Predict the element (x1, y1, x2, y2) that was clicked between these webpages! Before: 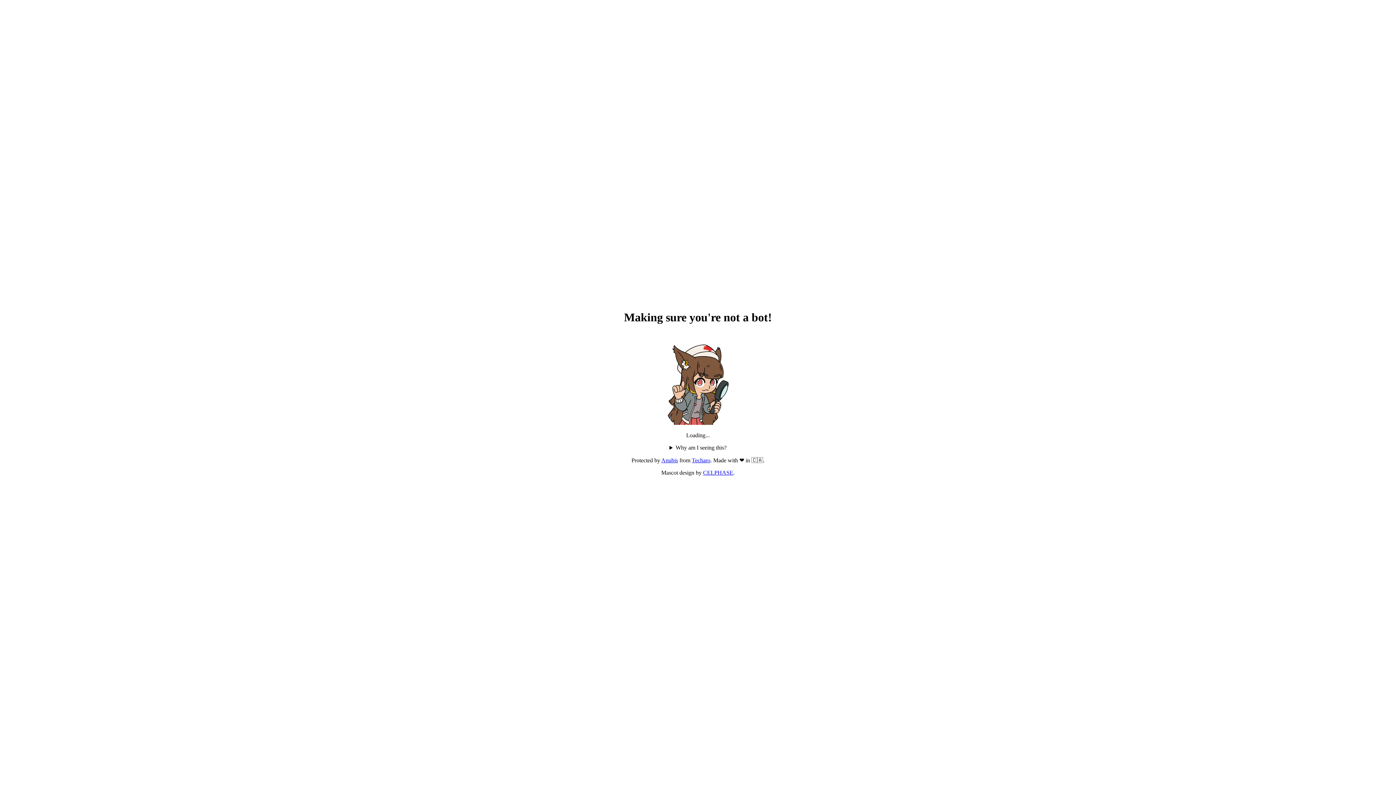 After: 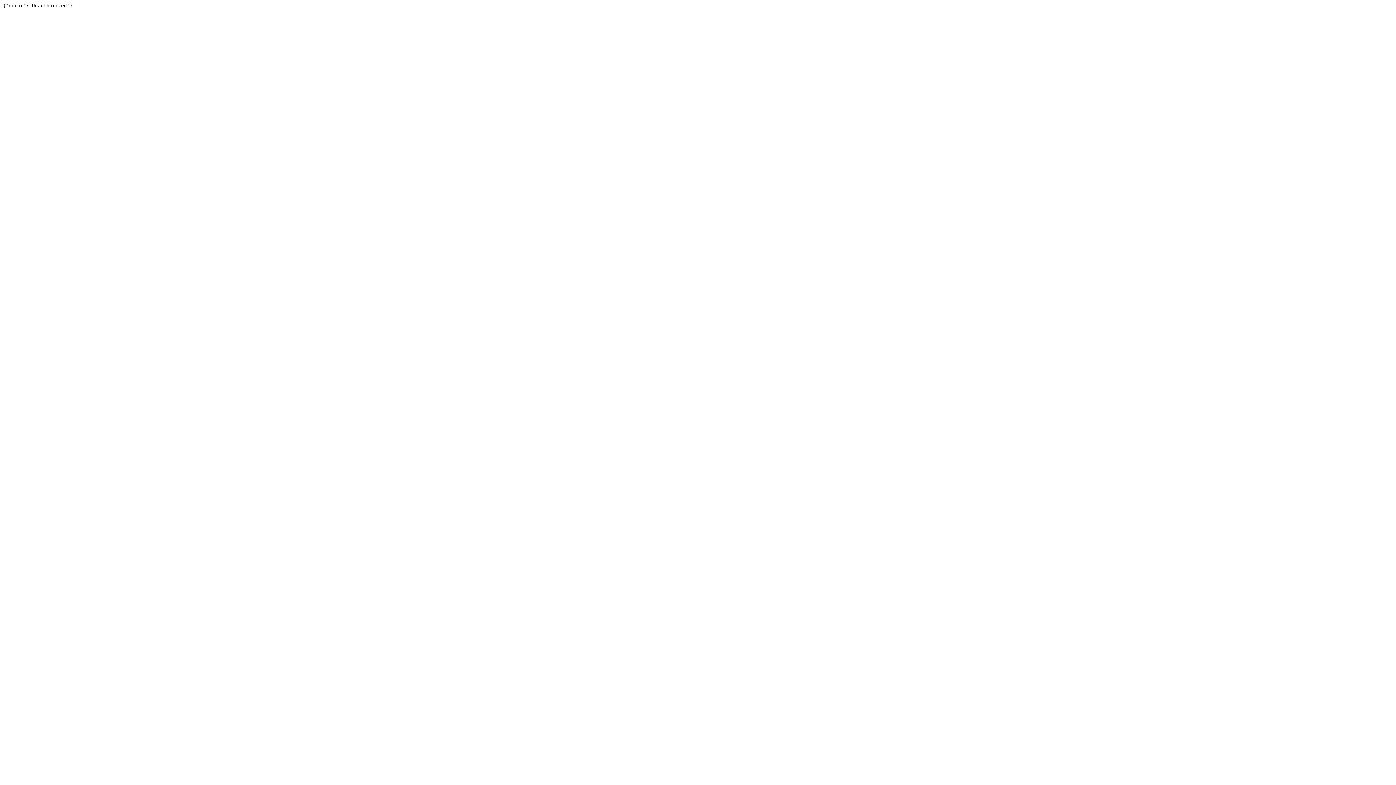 Action: label: Techaro bbox: (692, 457, 710, 463)